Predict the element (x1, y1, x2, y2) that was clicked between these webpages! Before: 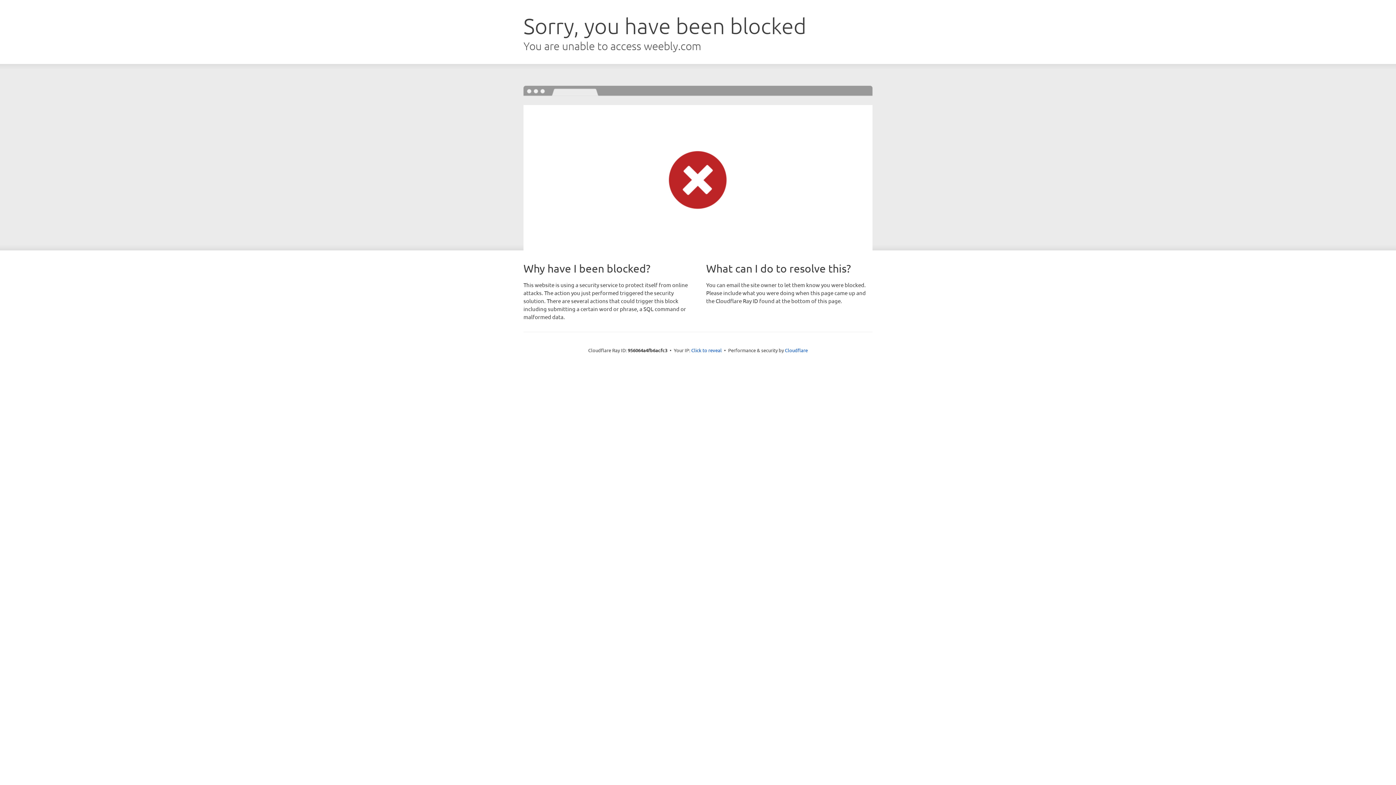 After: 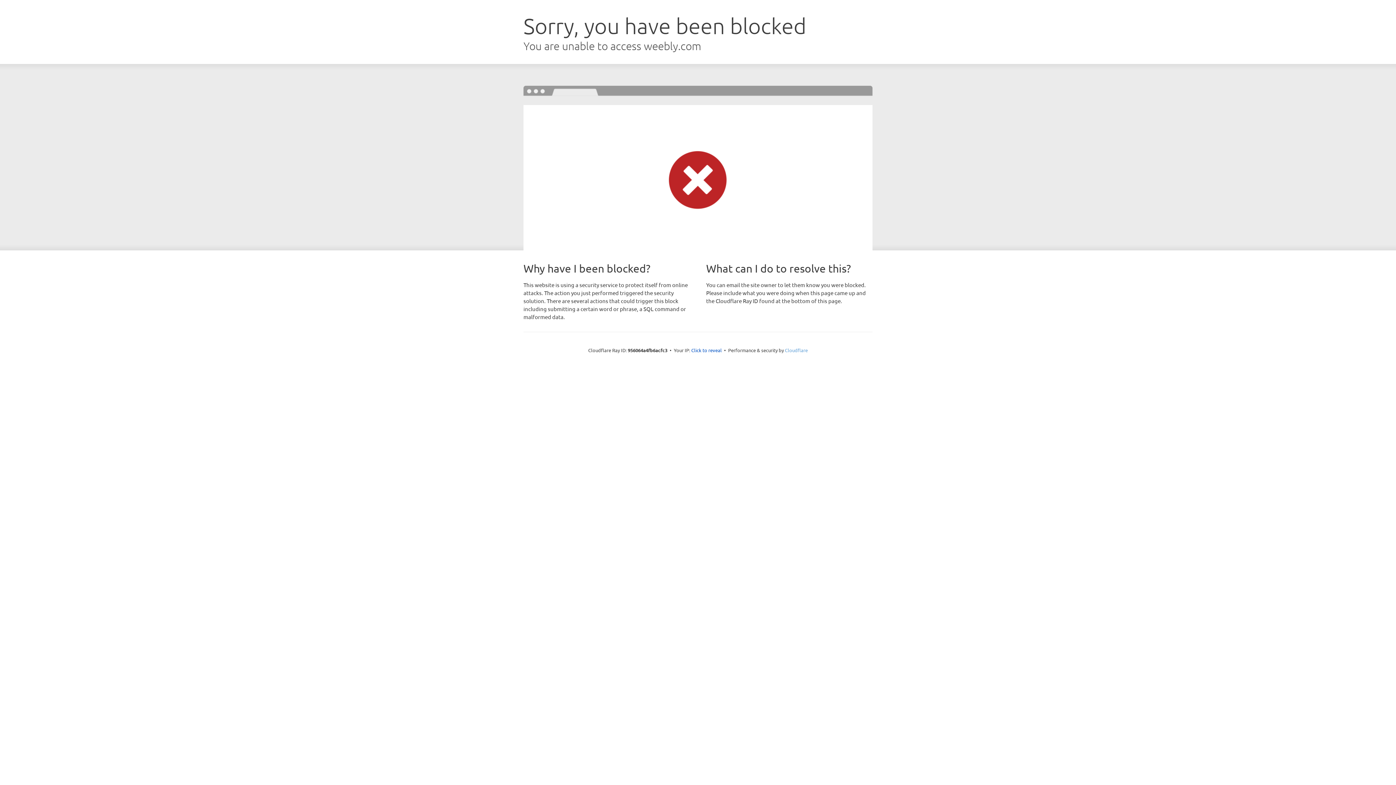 Action: bbox: (785, 347, 808, 353) label: Cloudflare